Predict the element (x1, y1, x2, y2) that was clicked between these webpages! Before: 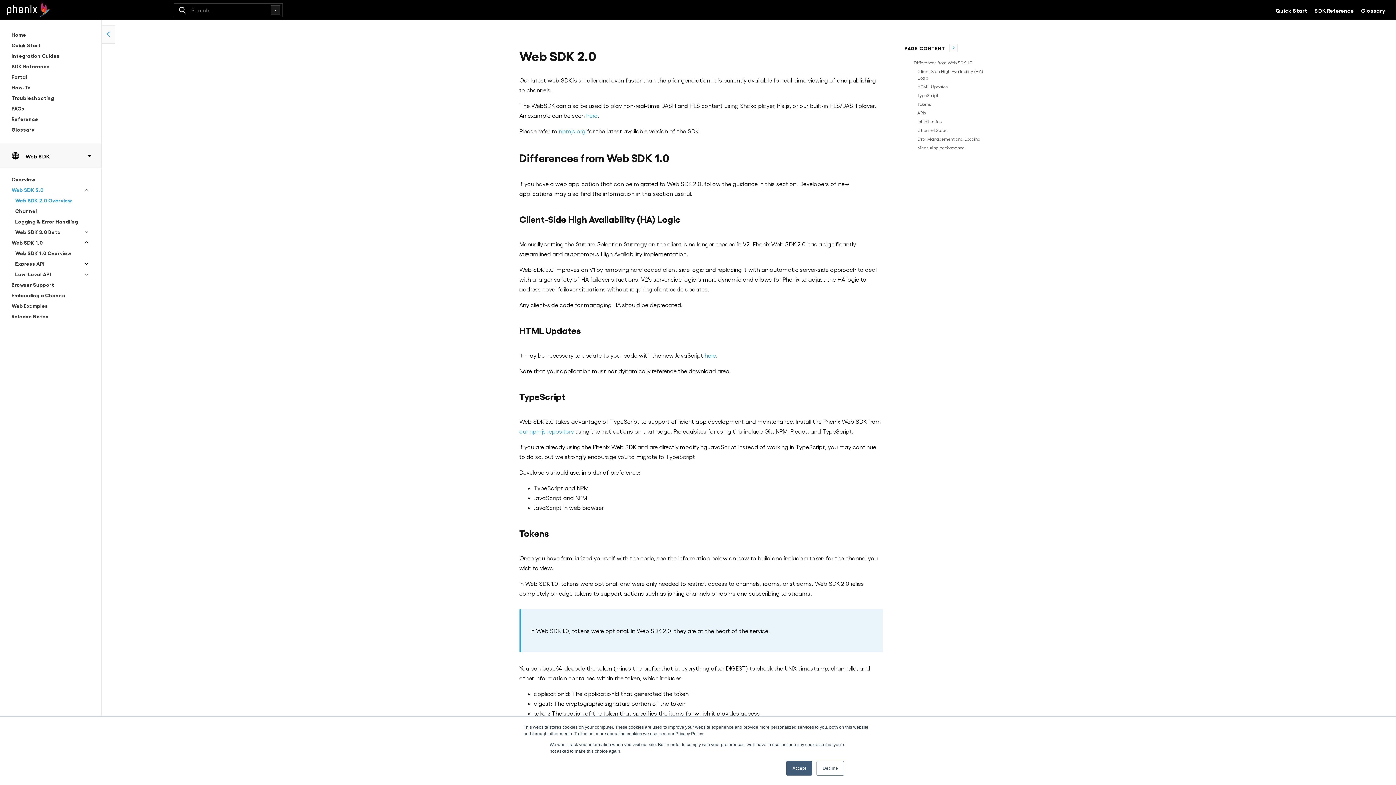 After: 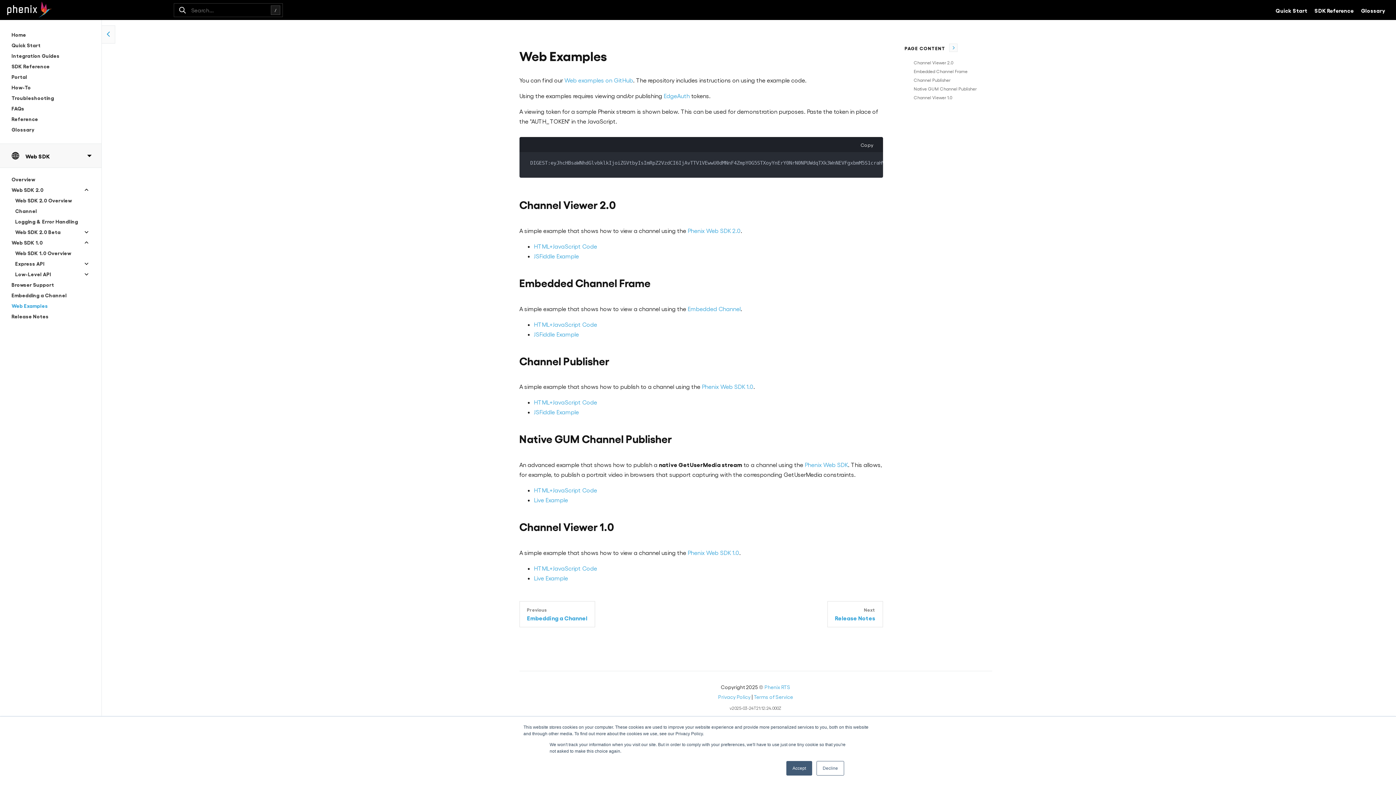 Action: label: Web Examples bbox: (7, 300, 96, 310)